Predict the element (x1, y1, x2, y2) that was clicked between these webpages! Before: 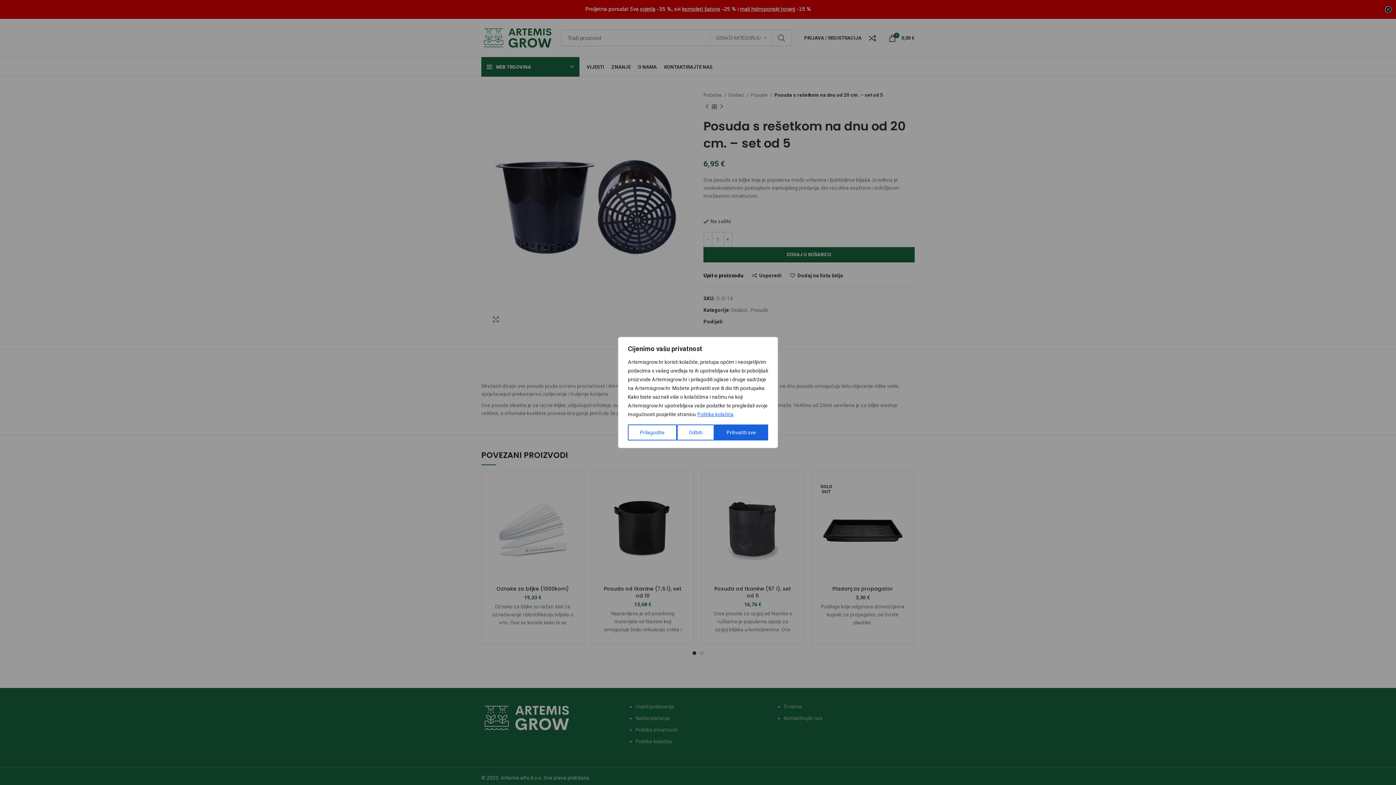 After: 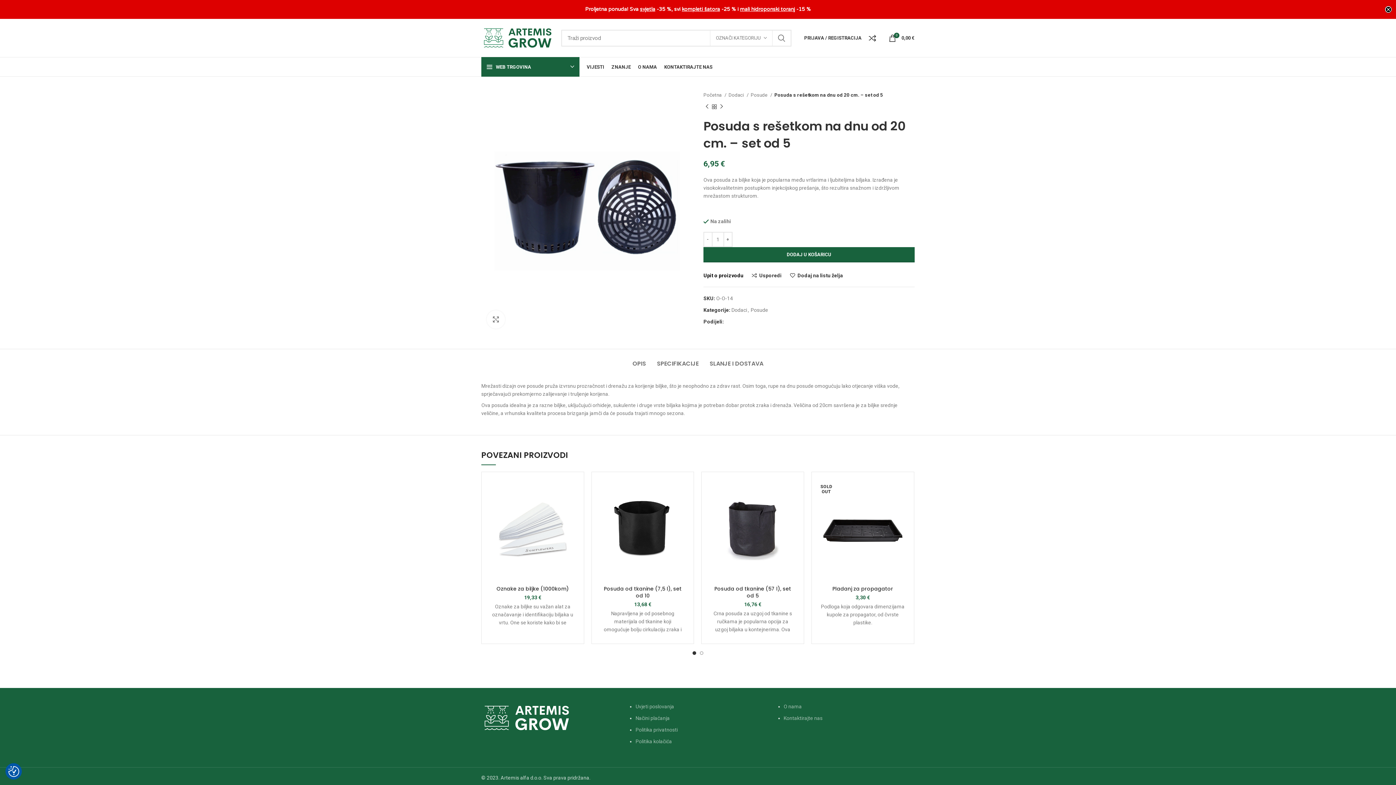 Action: bbox: (676, 424, 714, 440) label: Odbiti